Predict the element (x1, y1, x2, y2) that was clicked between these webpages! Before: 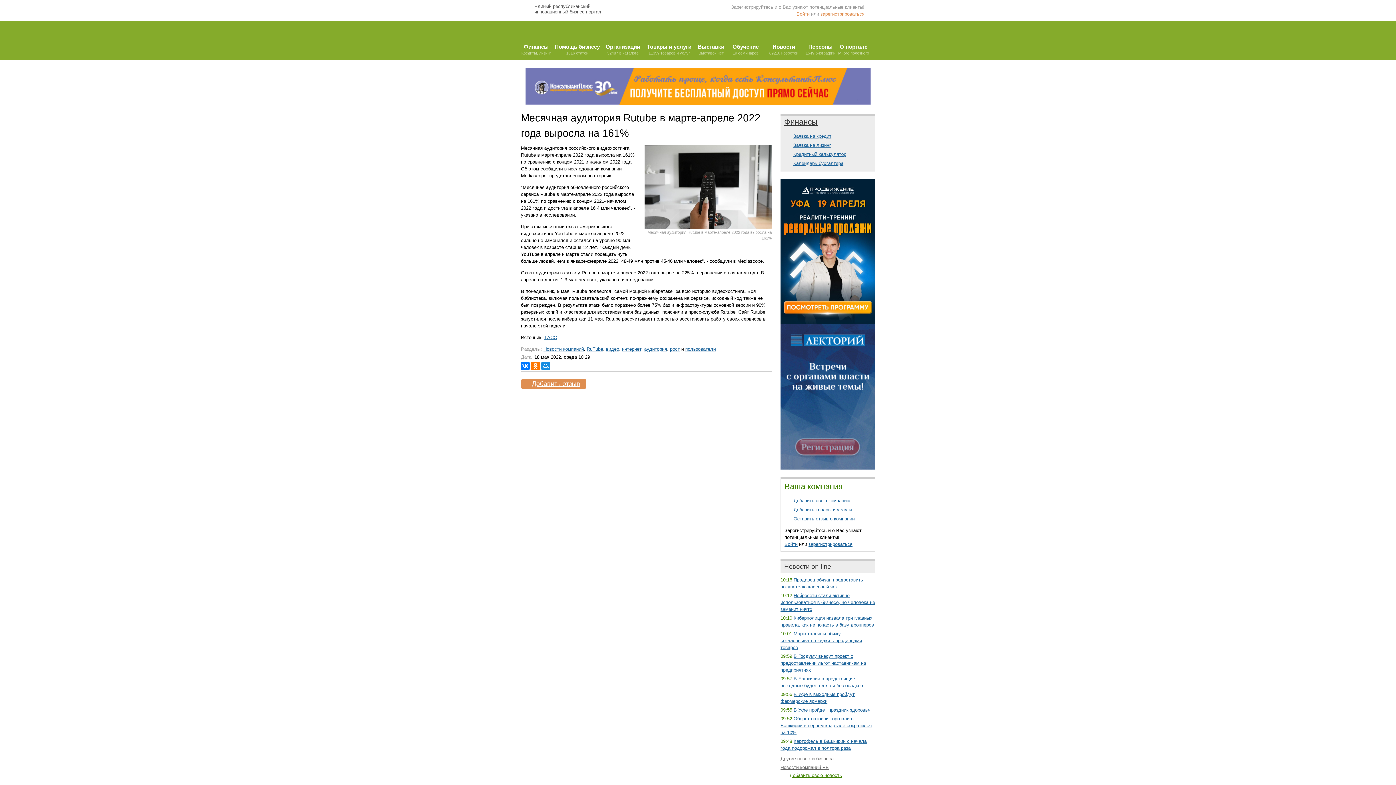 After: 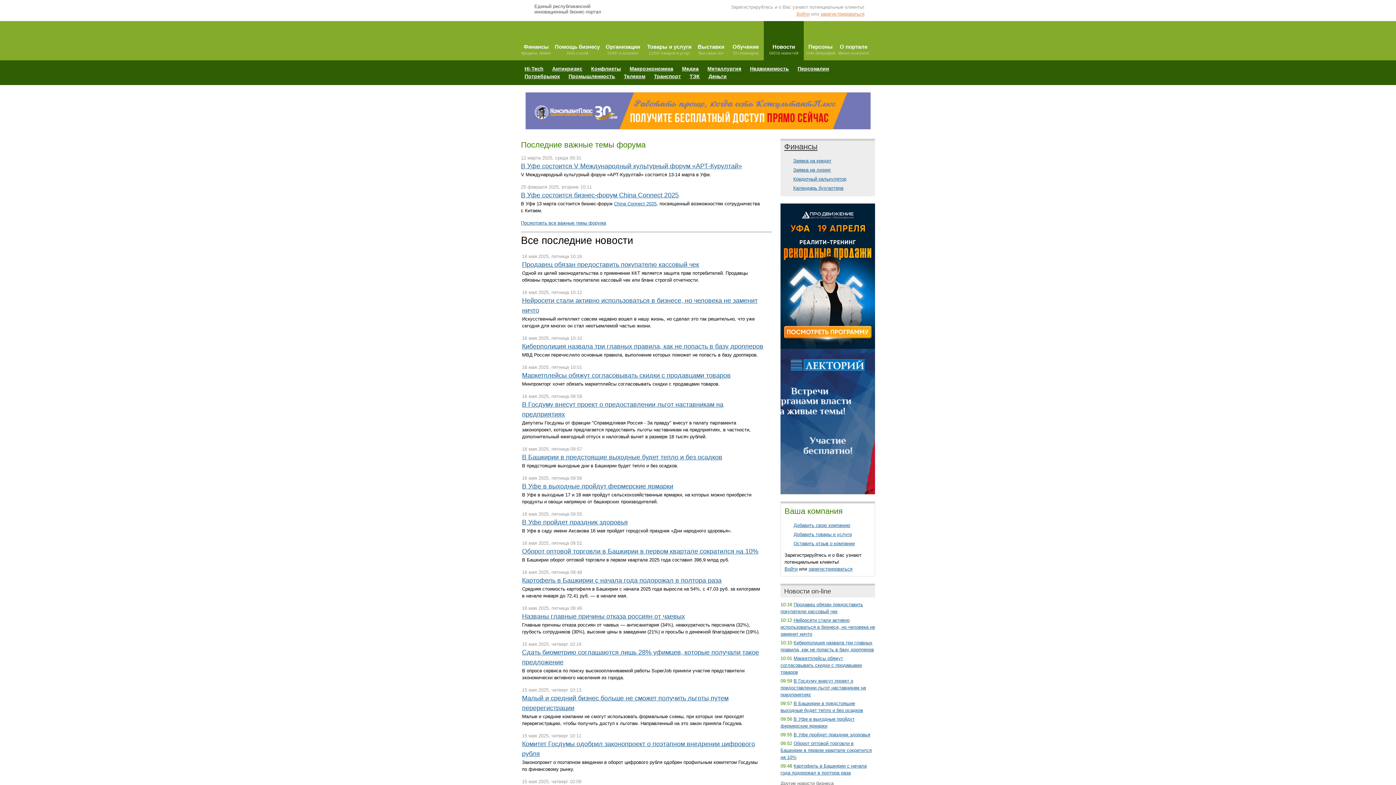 Action: label: Новости
69216 новостей bbox: (764, 21, 804, 60)